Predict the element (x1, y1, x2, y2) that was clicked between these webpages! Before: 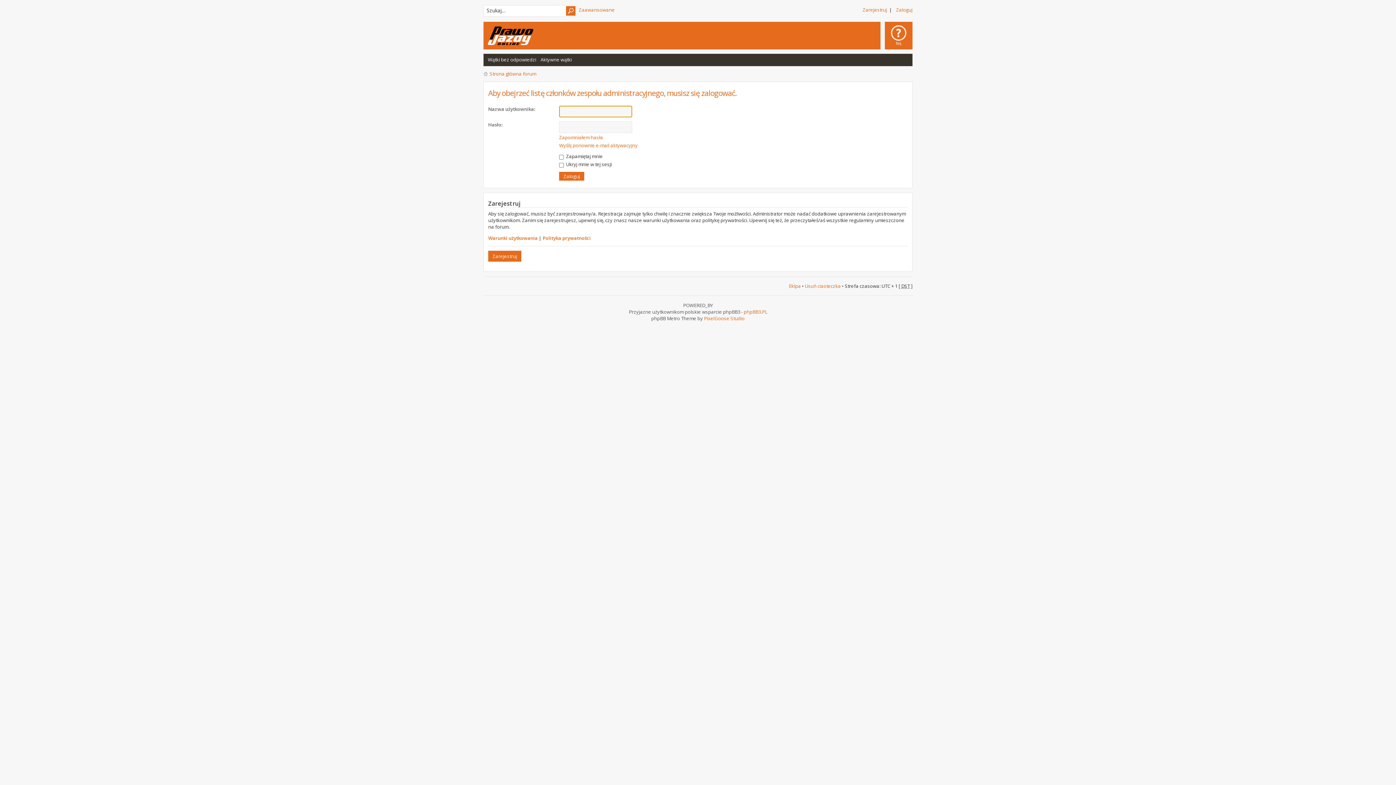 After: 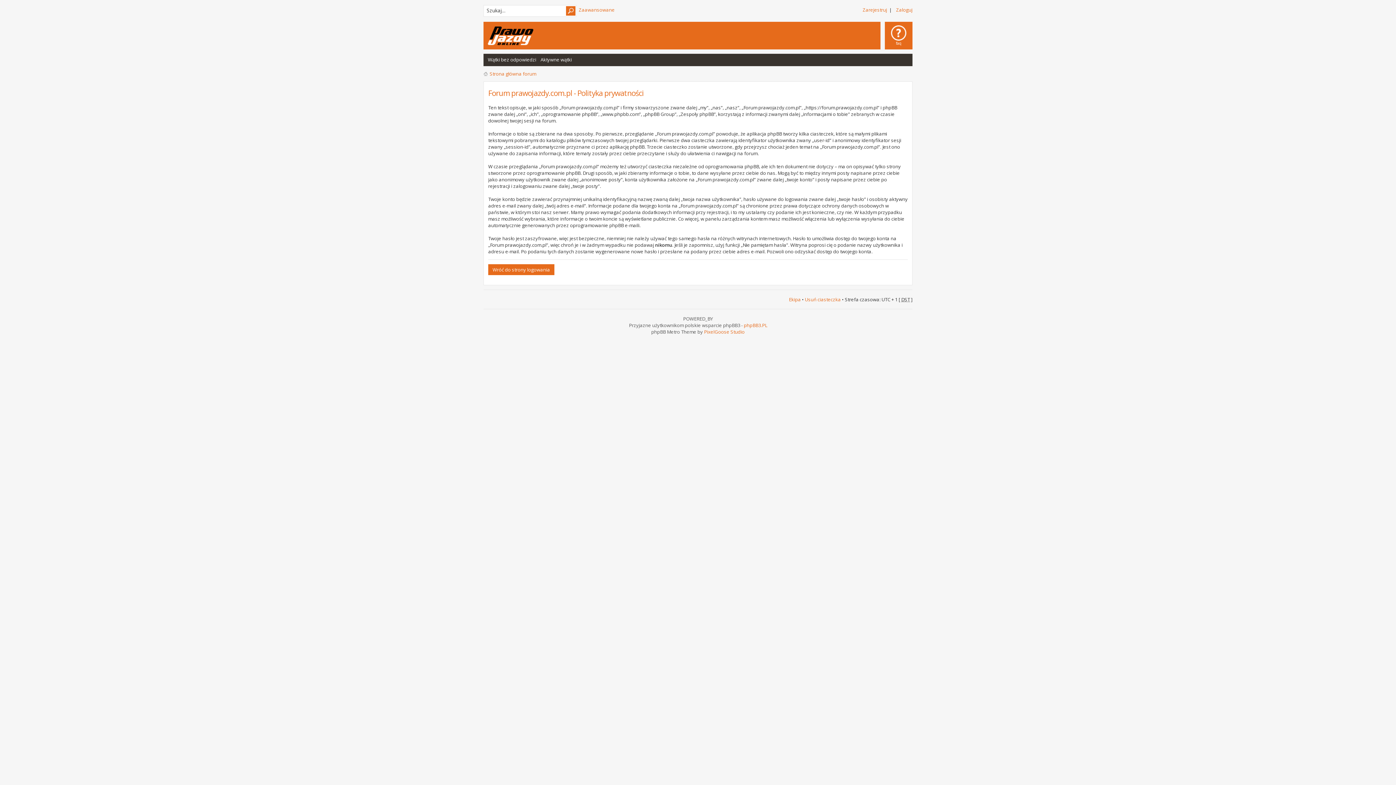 Action: bbox: (542, 234, 590, 241) label: Polityka prywatności